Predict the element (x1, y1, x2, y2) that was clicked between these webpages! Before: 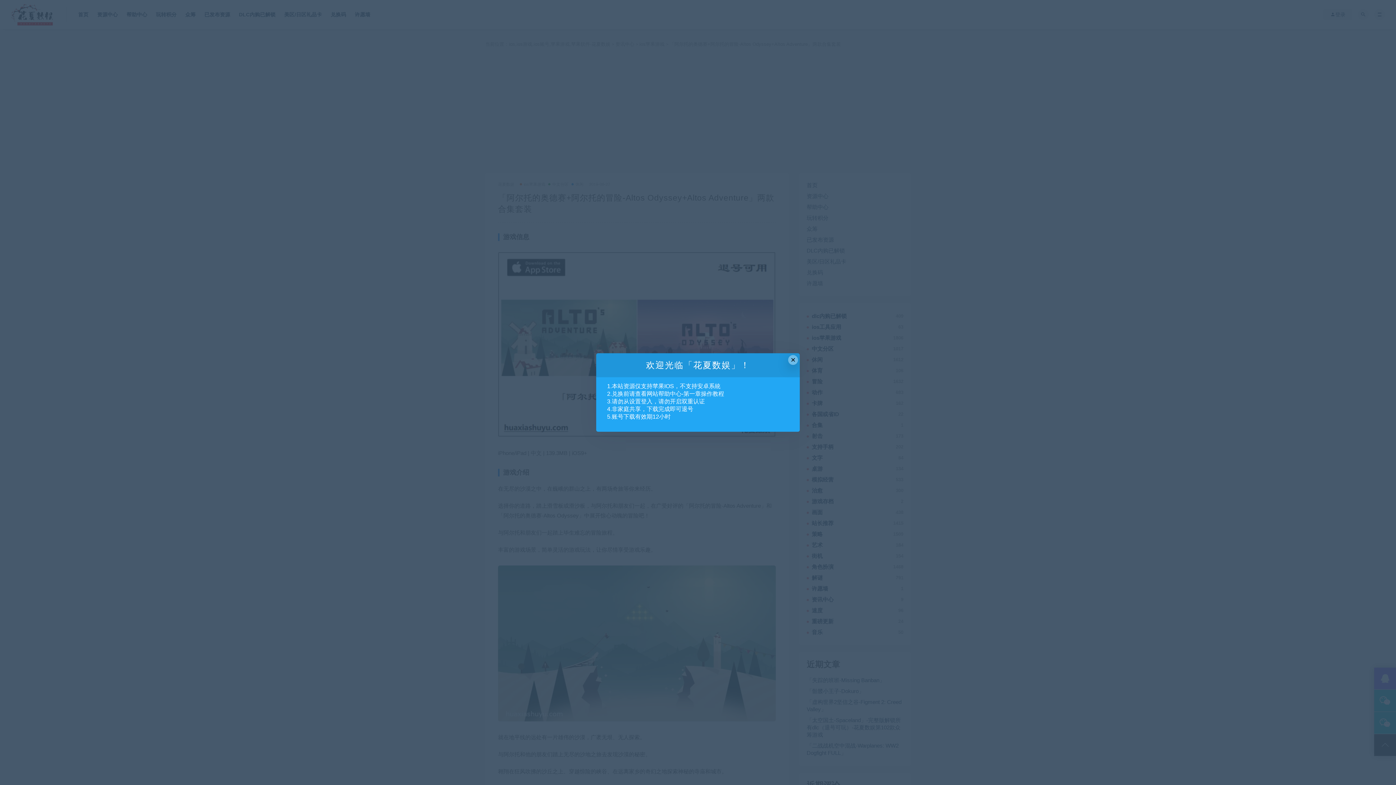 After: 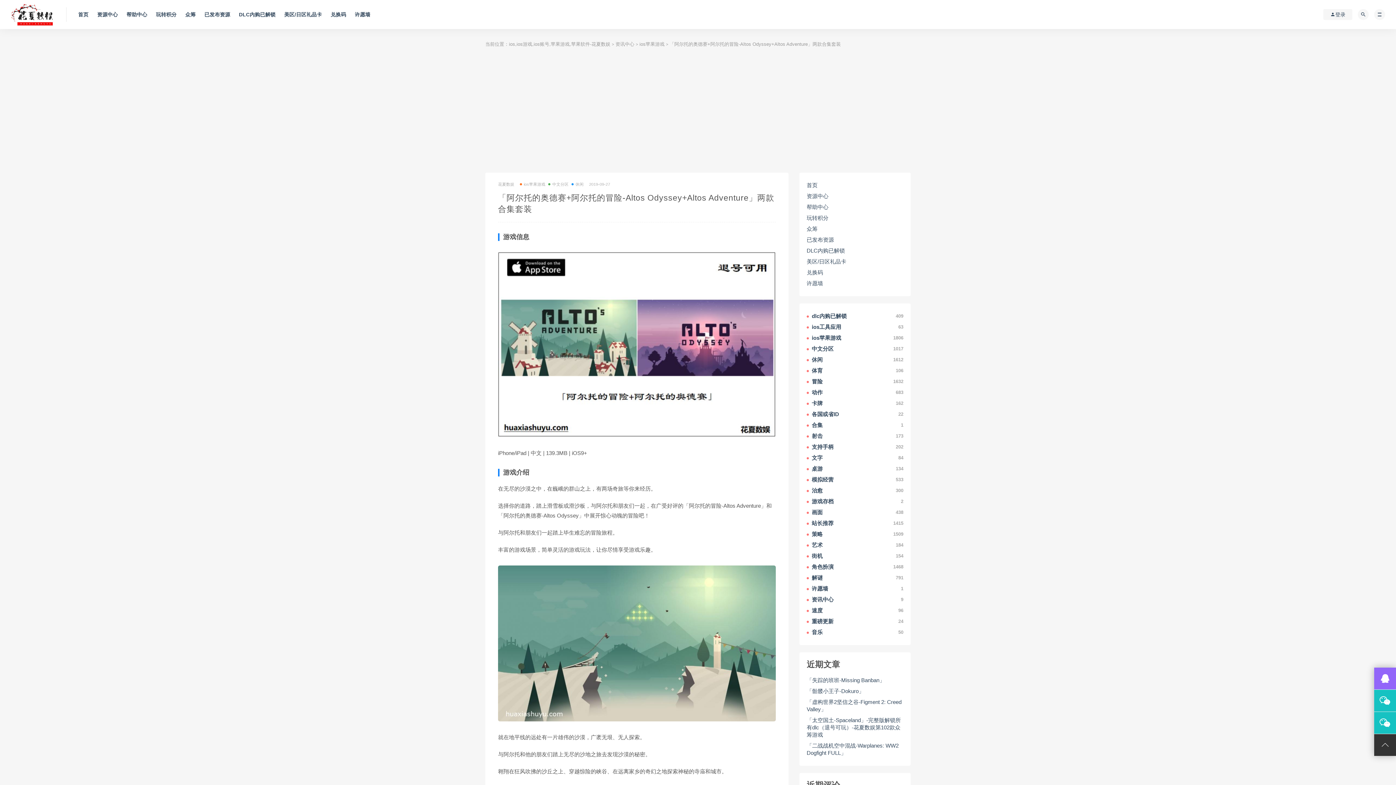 Action: bbox: (788, 355, 798, 364) label: Close this dialog